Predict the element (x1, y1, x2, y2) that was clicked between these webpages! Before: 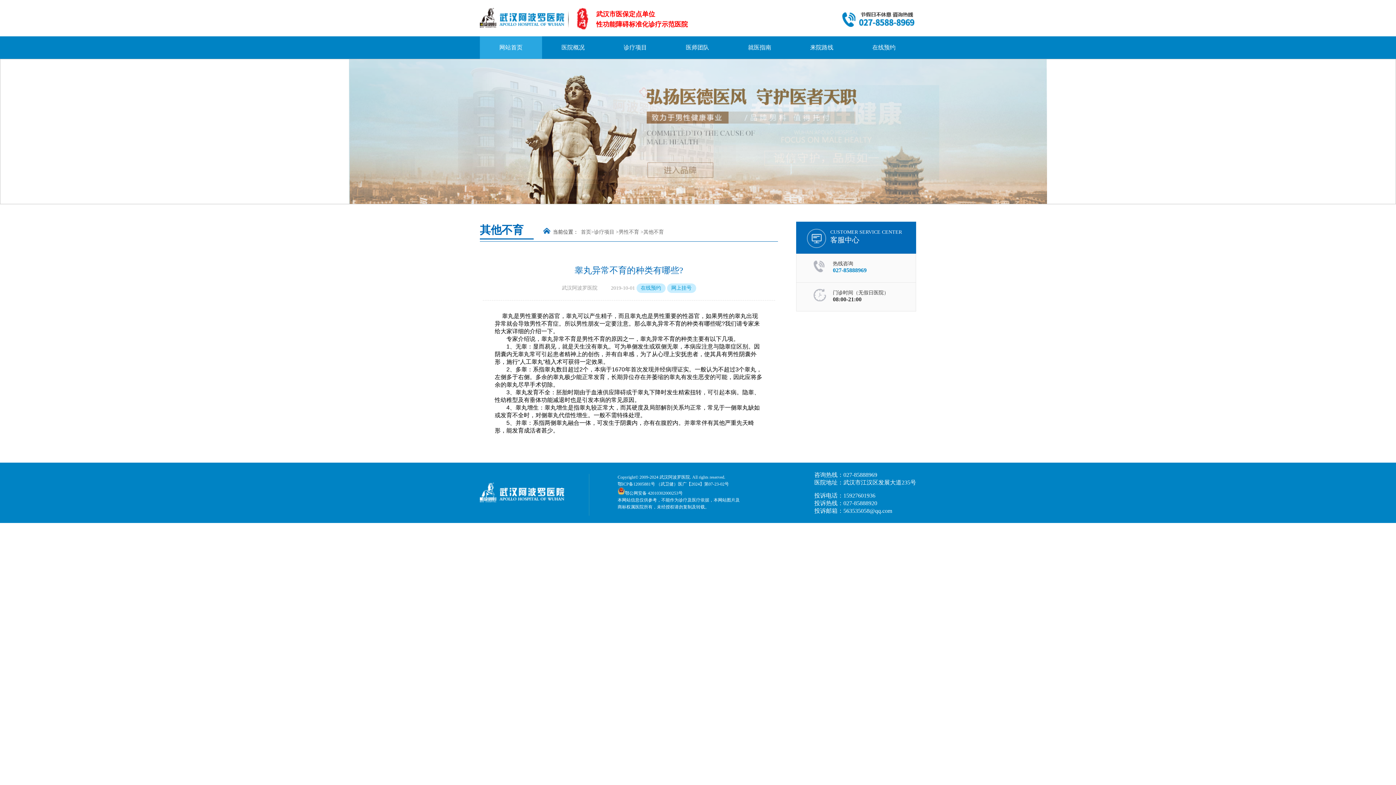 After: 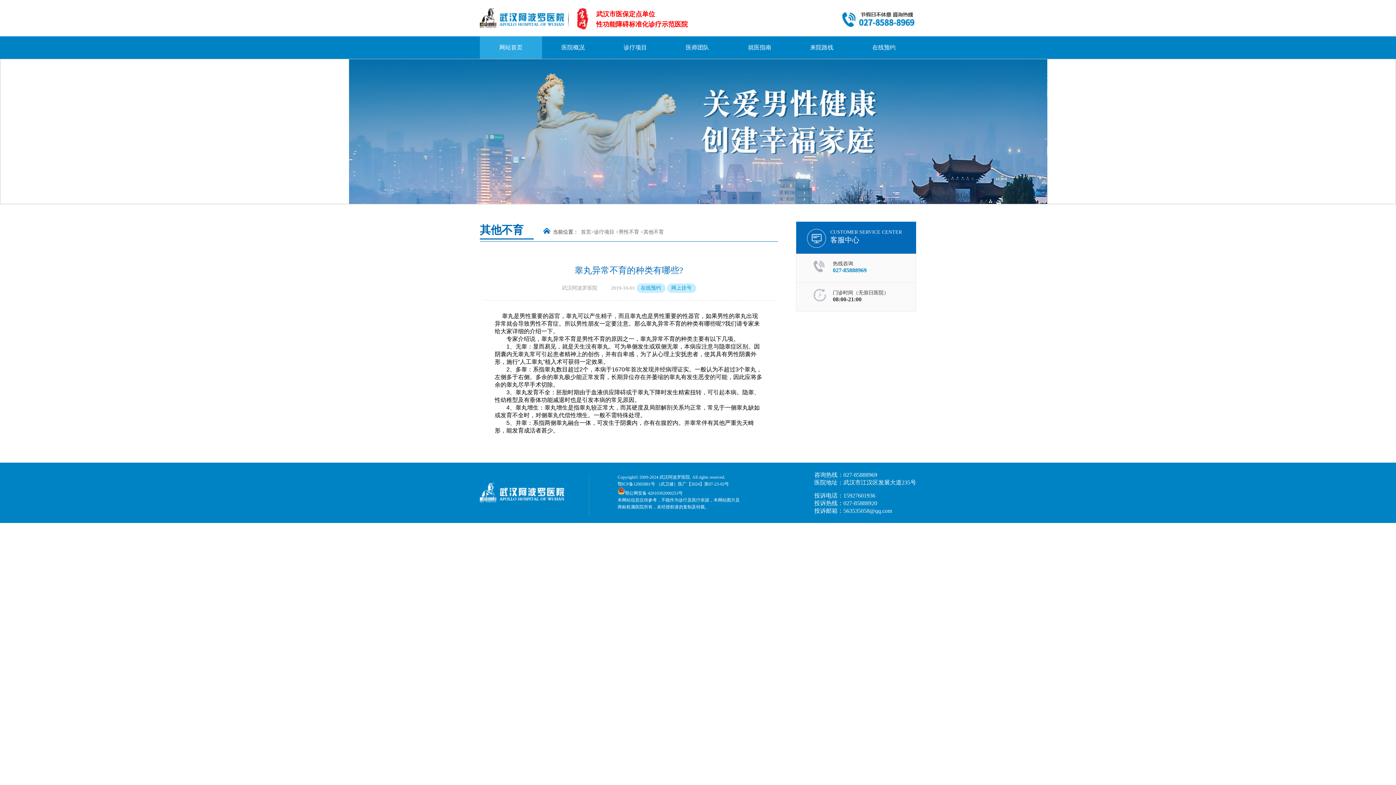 Action: bbox: (843, 500, 877, 506) label: 027-85888920